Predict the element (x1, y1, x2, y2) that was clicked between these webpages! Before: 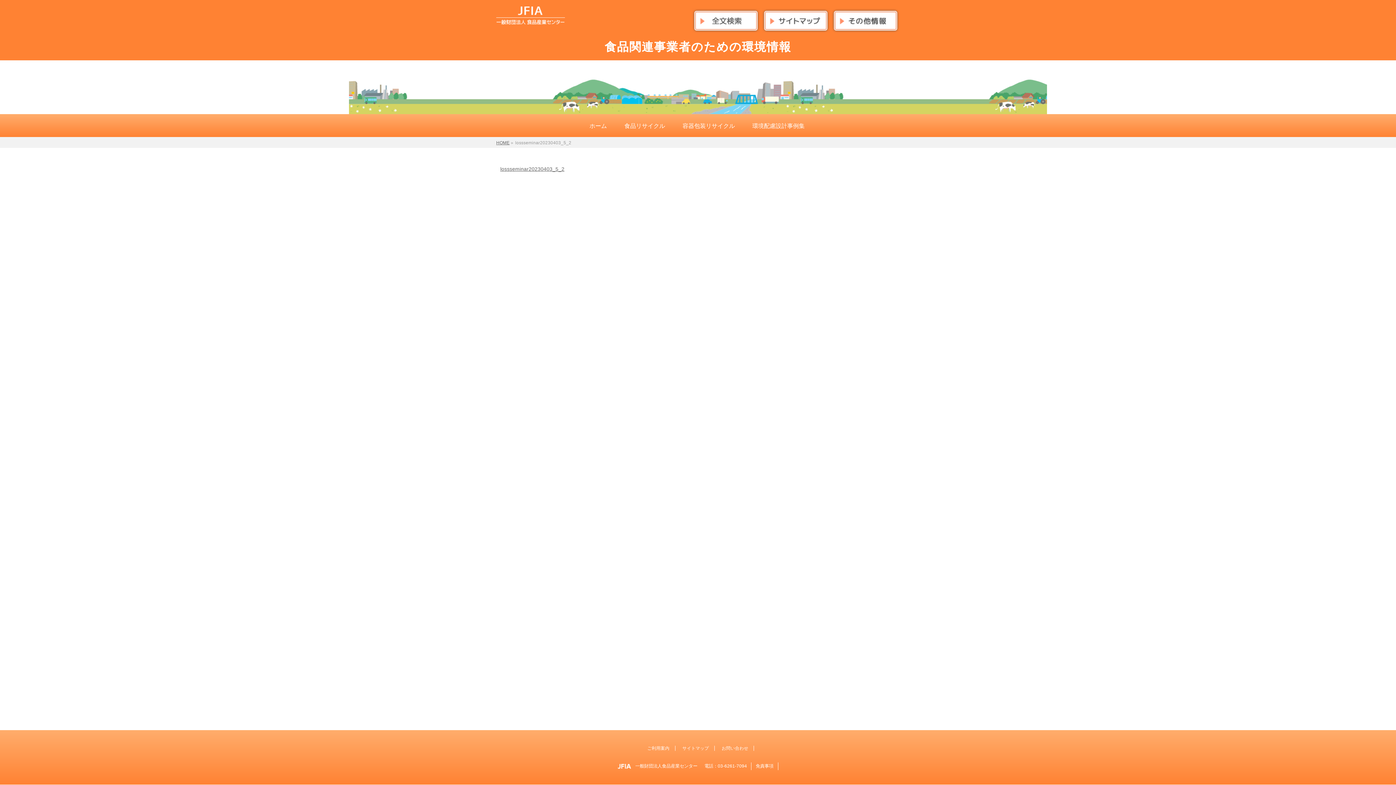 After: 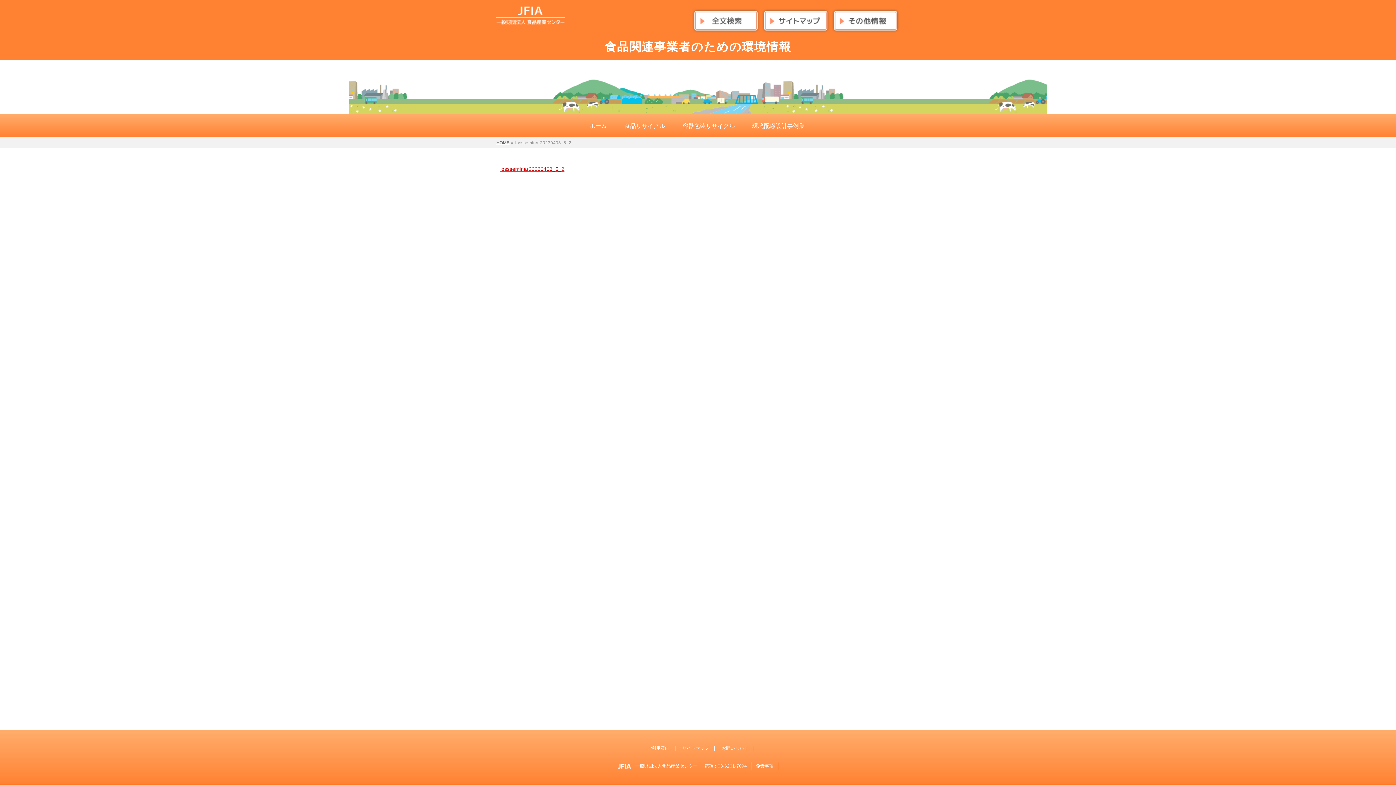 Action: bbox: (500, 166, 564, 172) label: lossseminar20230403_5_2